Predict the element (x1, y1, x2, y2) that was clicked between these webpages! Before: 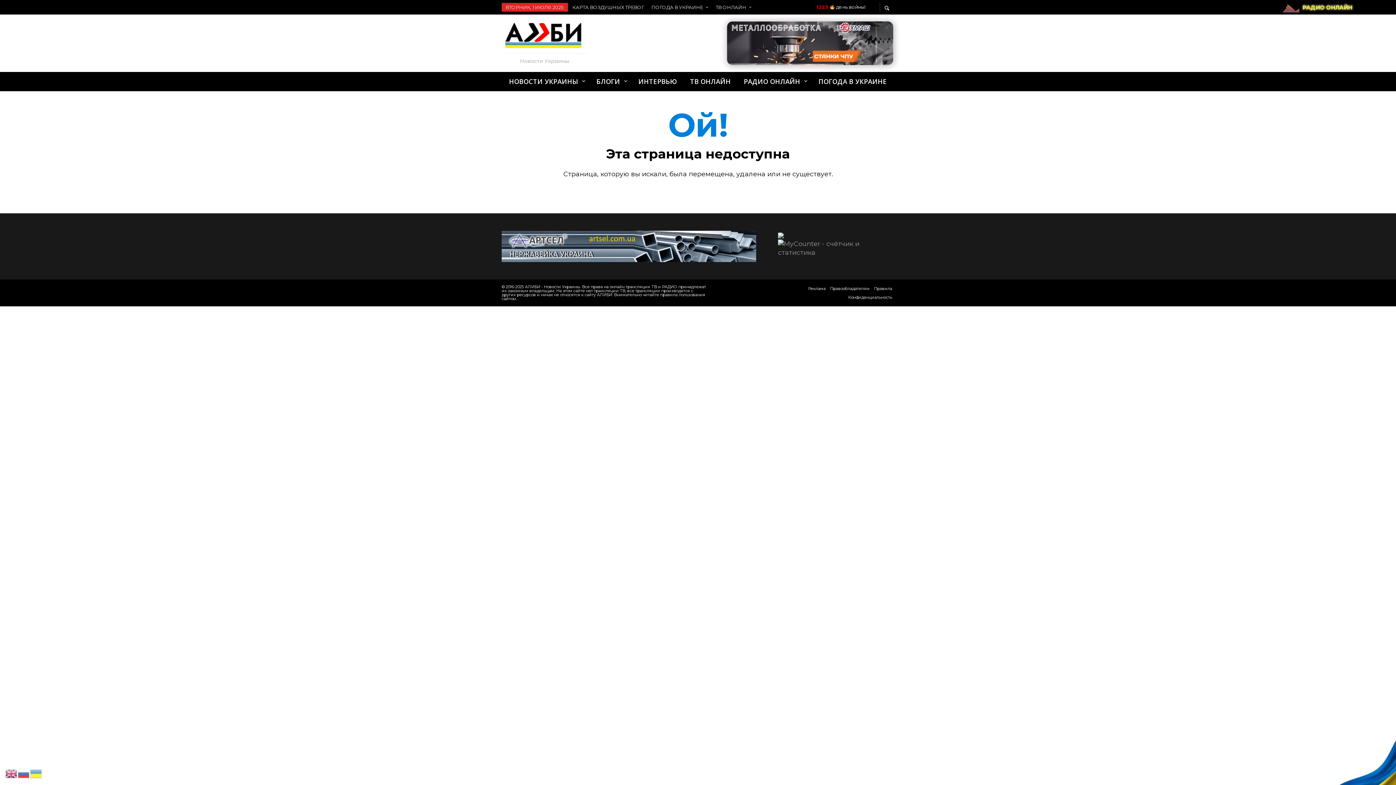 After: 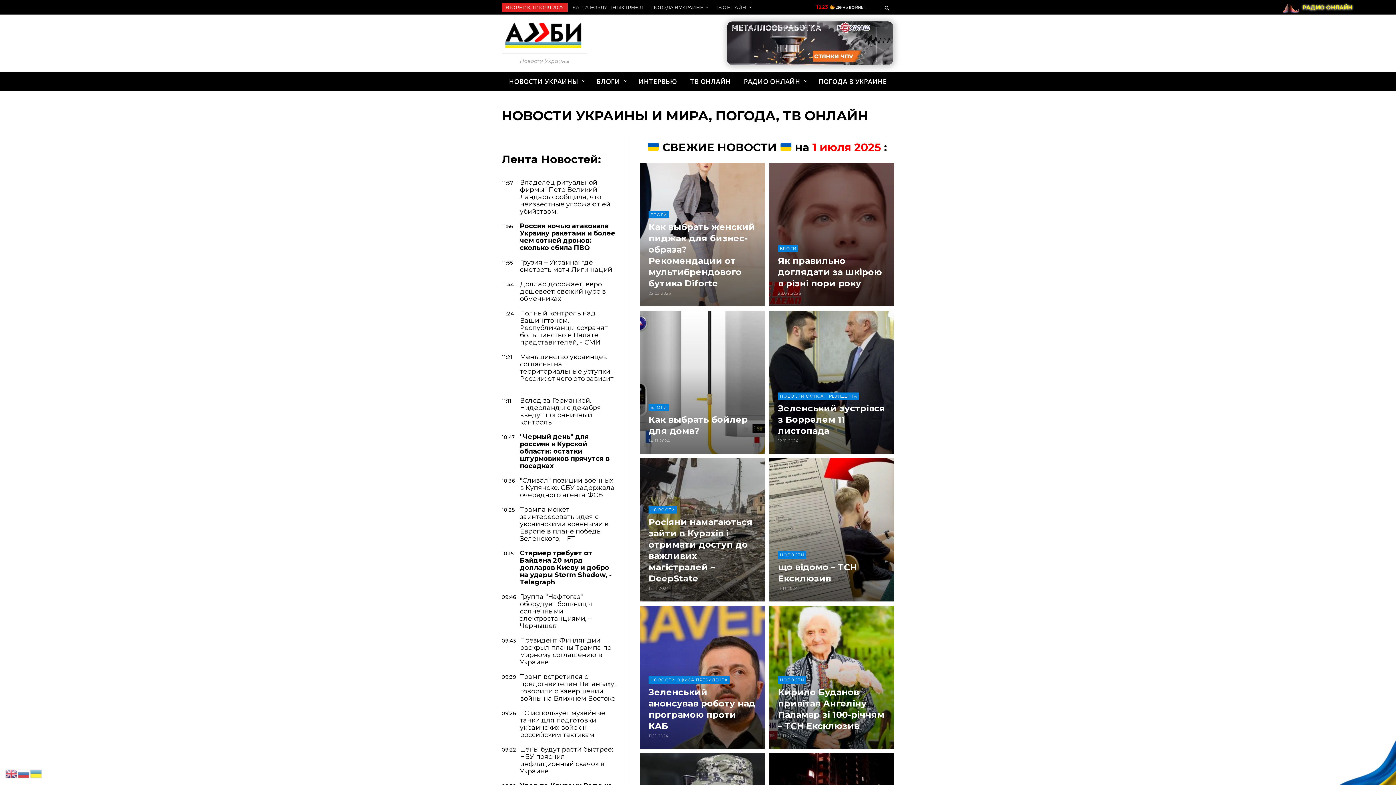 Action: bbox: (501, 22, 587, 63) label: Новости Украины